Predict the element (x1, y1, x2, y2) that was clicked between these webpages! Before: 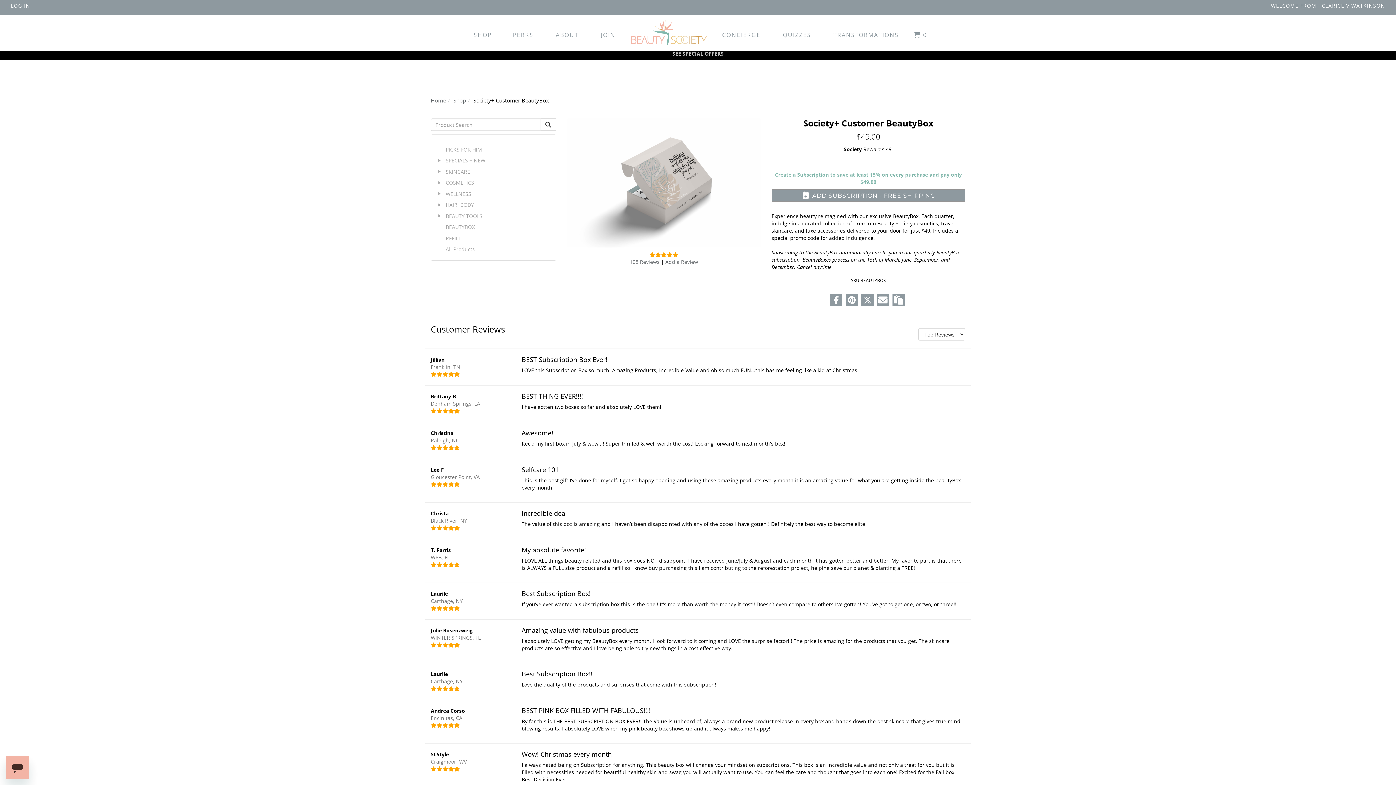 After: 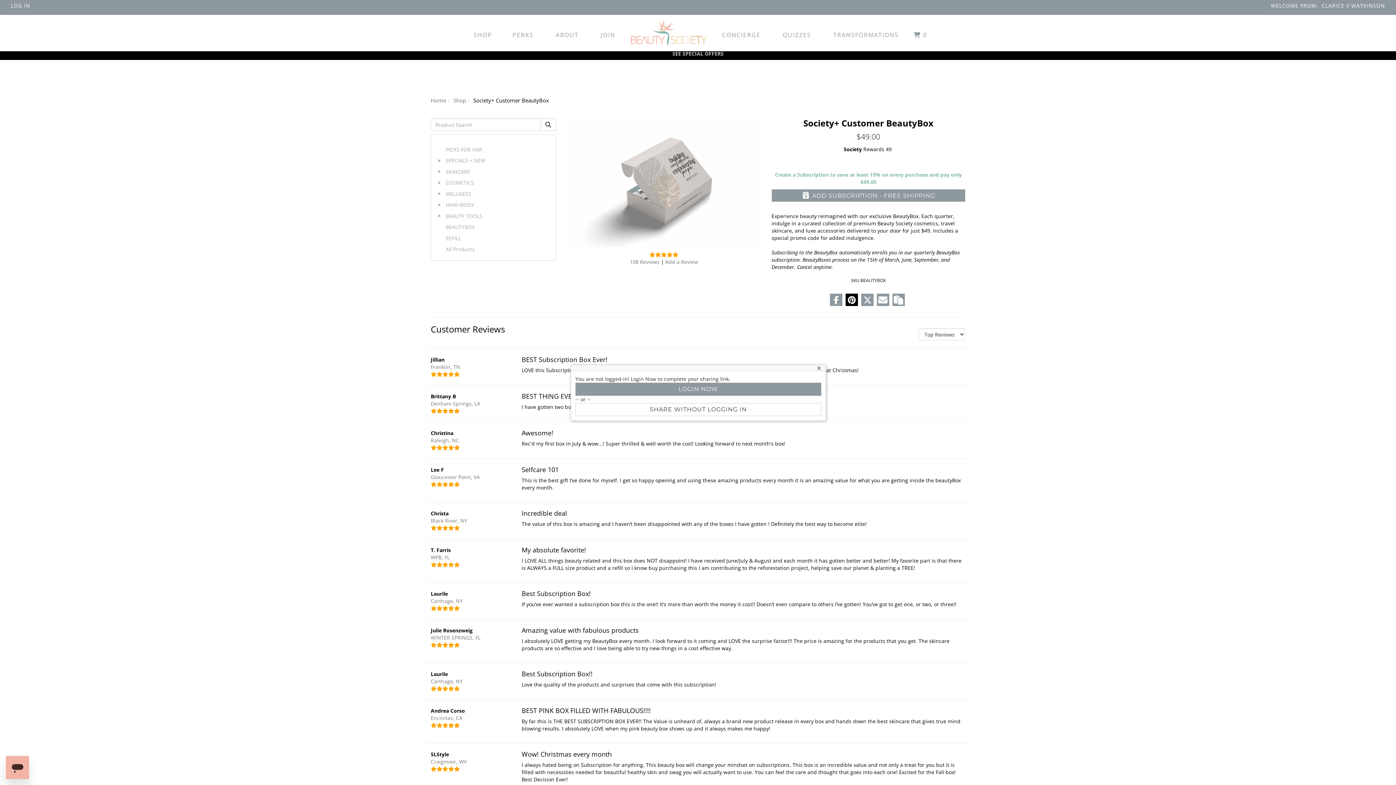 Action: bbox: (845, 293, 858, 306)